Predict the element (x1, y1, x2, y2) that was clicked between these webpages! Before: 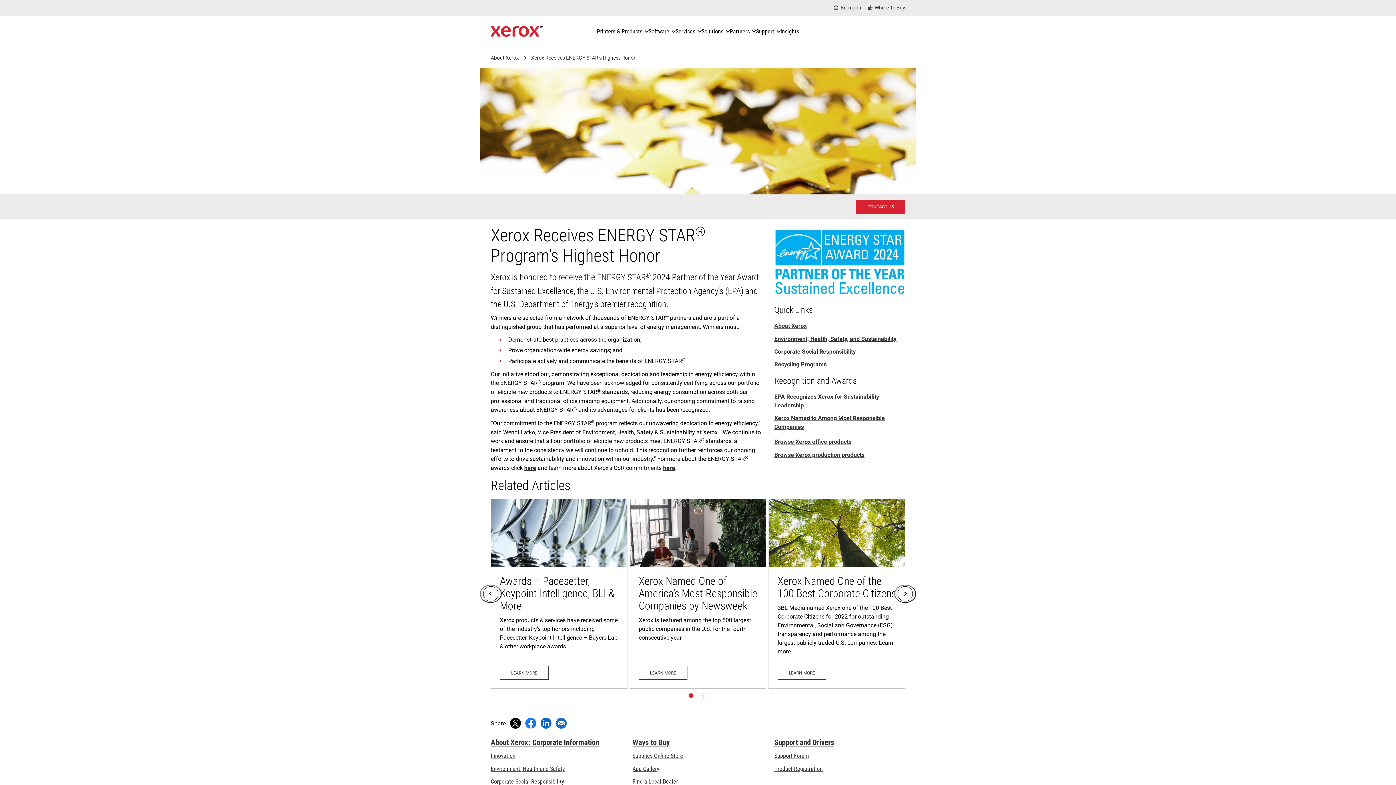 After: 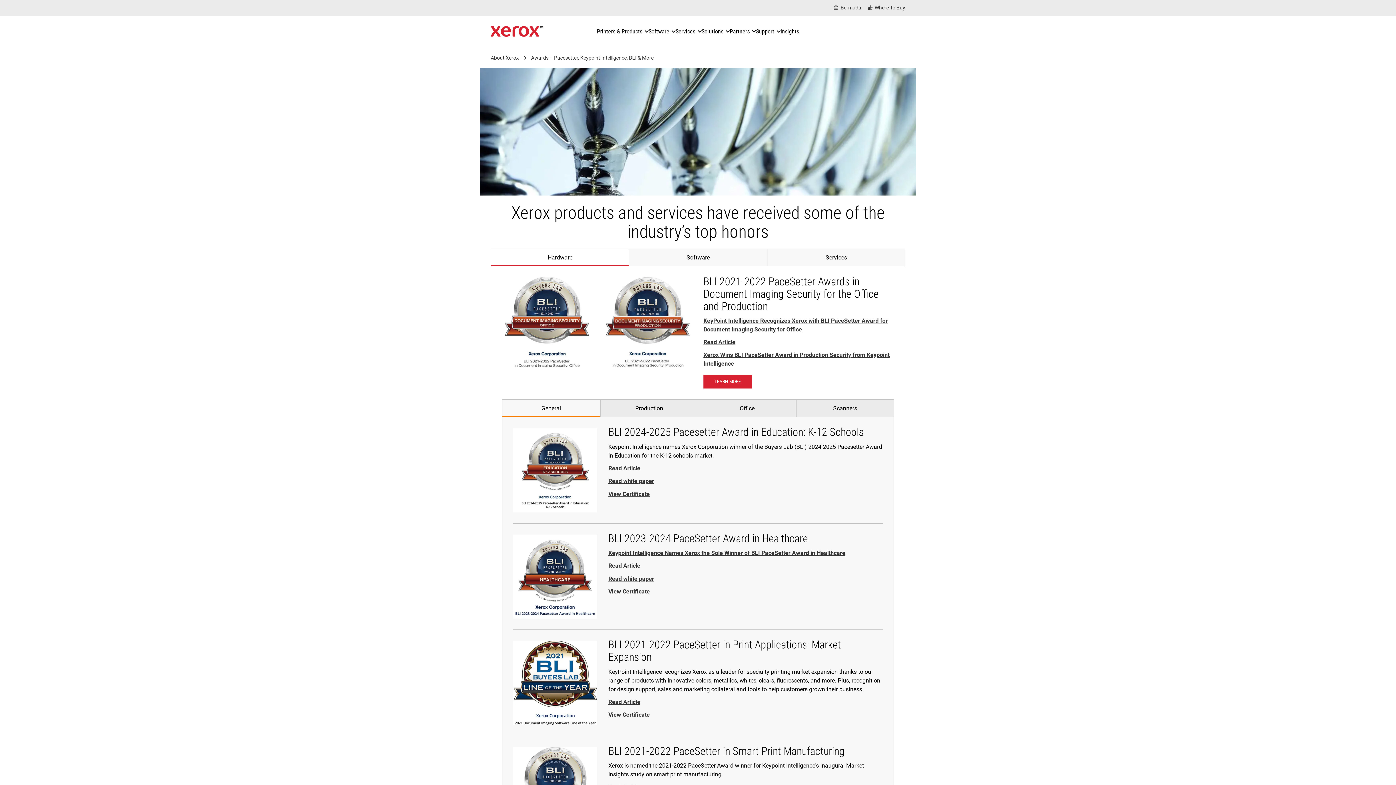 Action: bbox: (500, 666, 548, 680) label: Learn more: Awards – Pacesetter, Keypoint Intelligence, BLI & More